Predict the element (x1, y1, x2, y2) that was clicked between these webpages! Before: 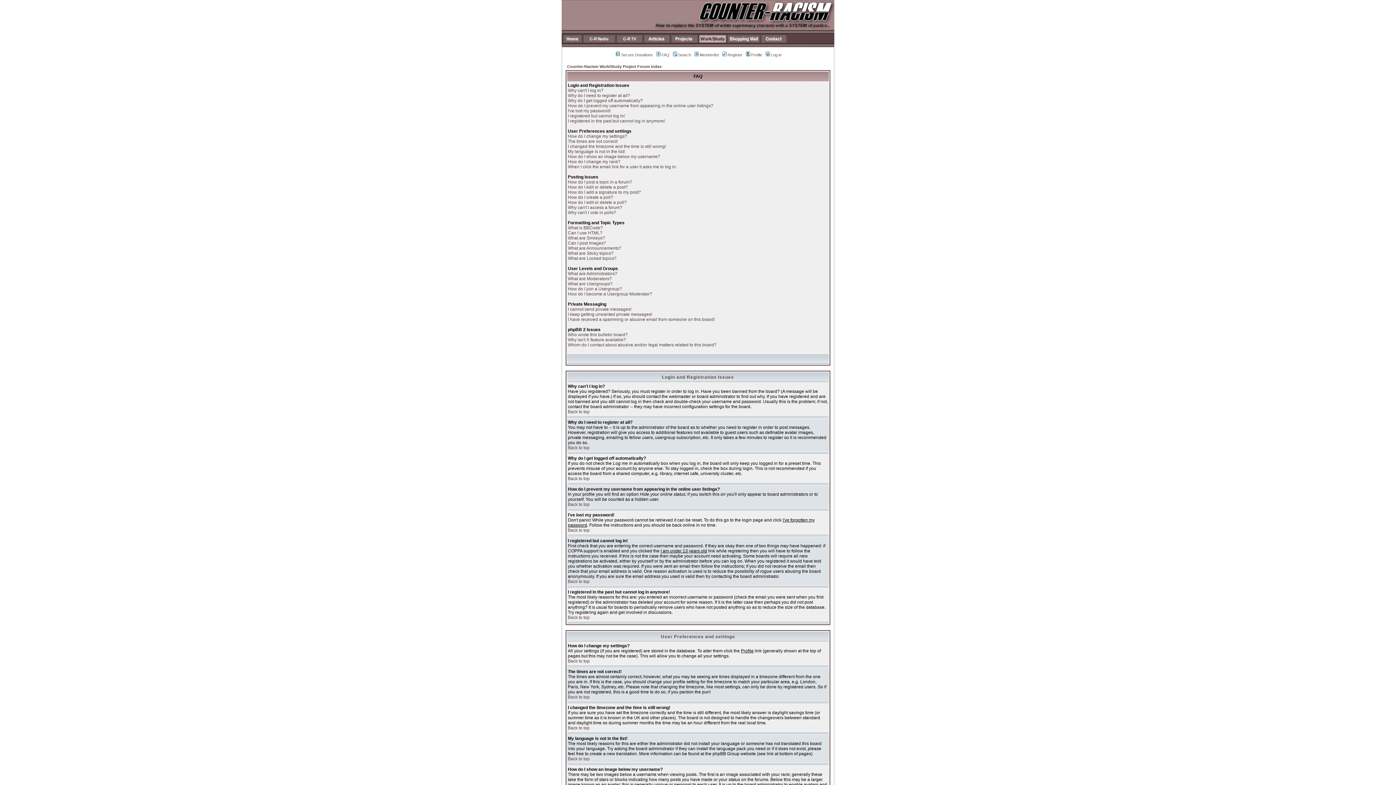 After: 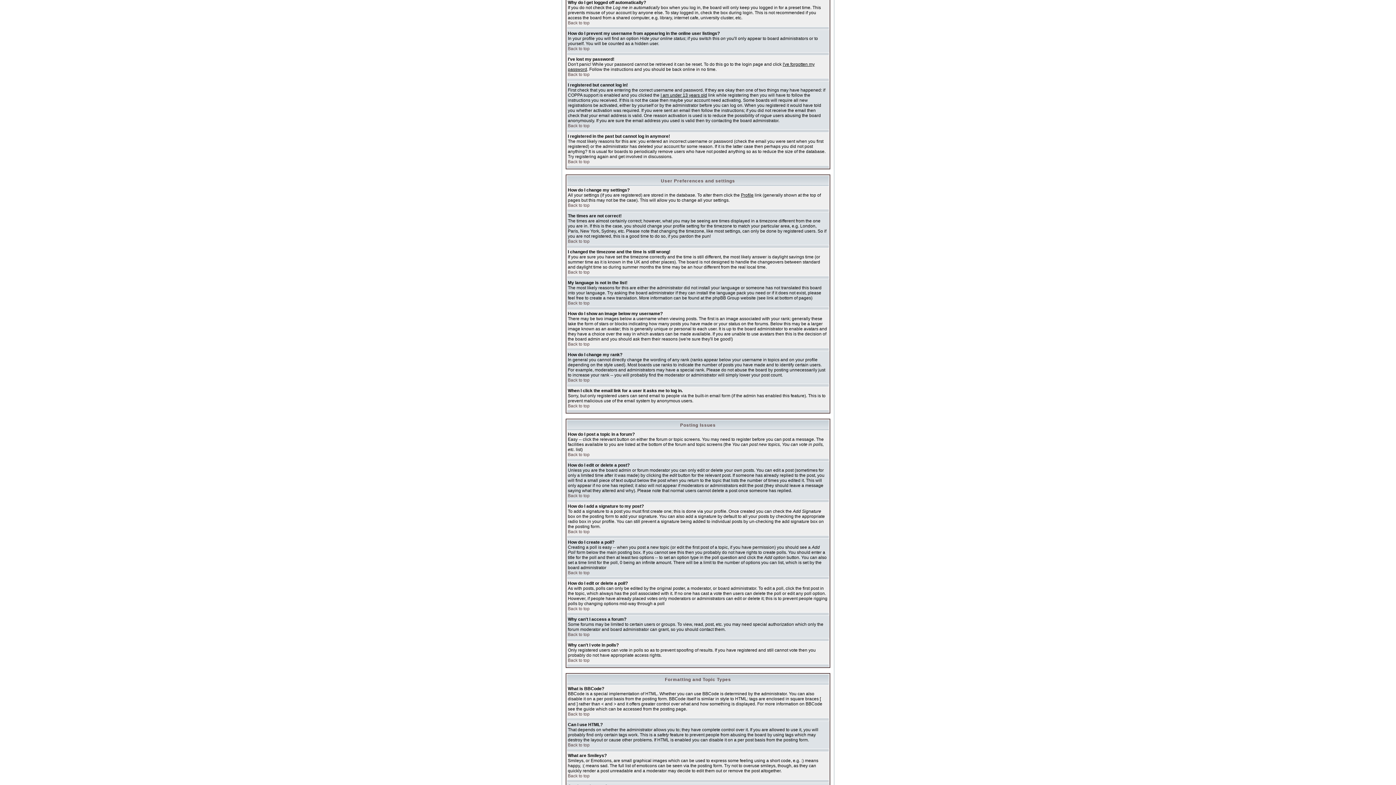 Action: label: Why do I get logged off automatically? bbox: (568, 98, 642, 103)